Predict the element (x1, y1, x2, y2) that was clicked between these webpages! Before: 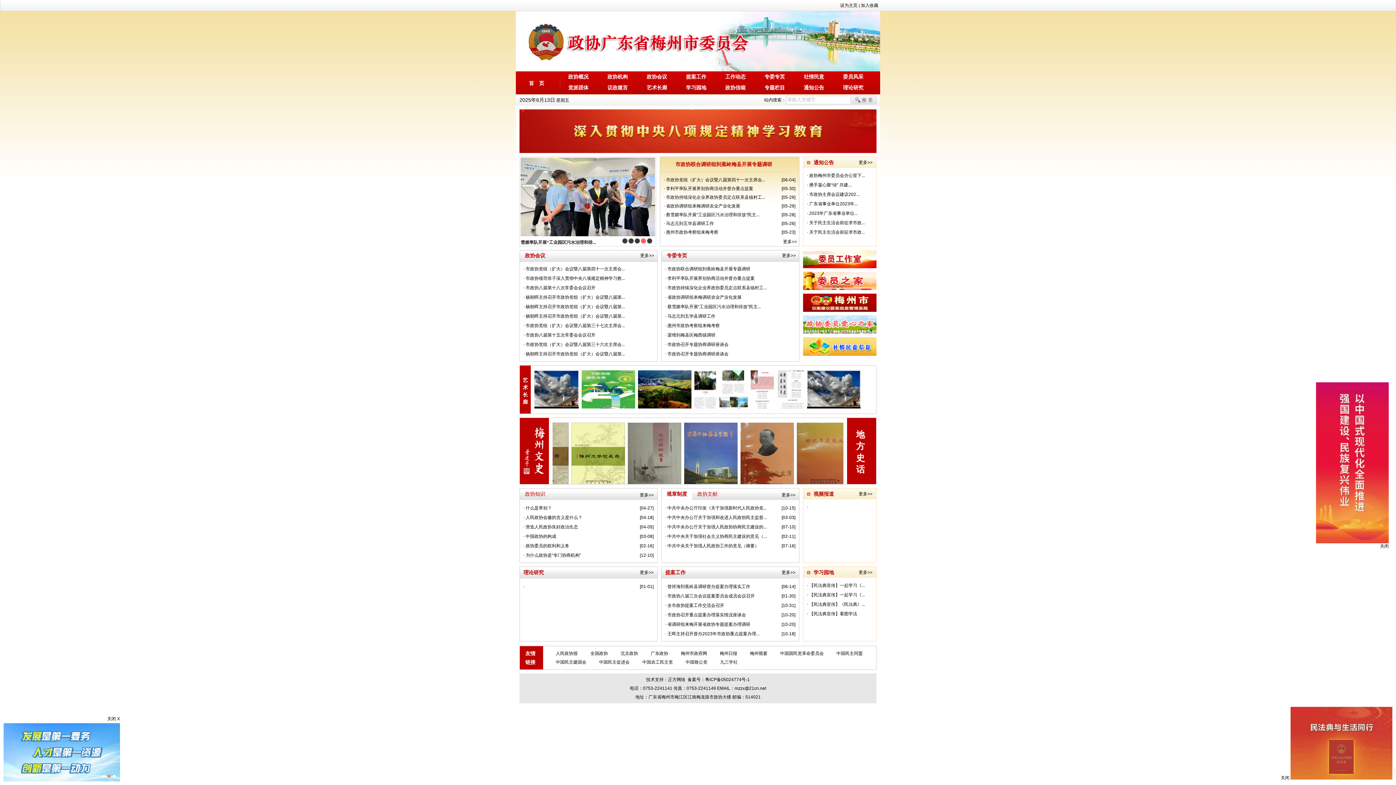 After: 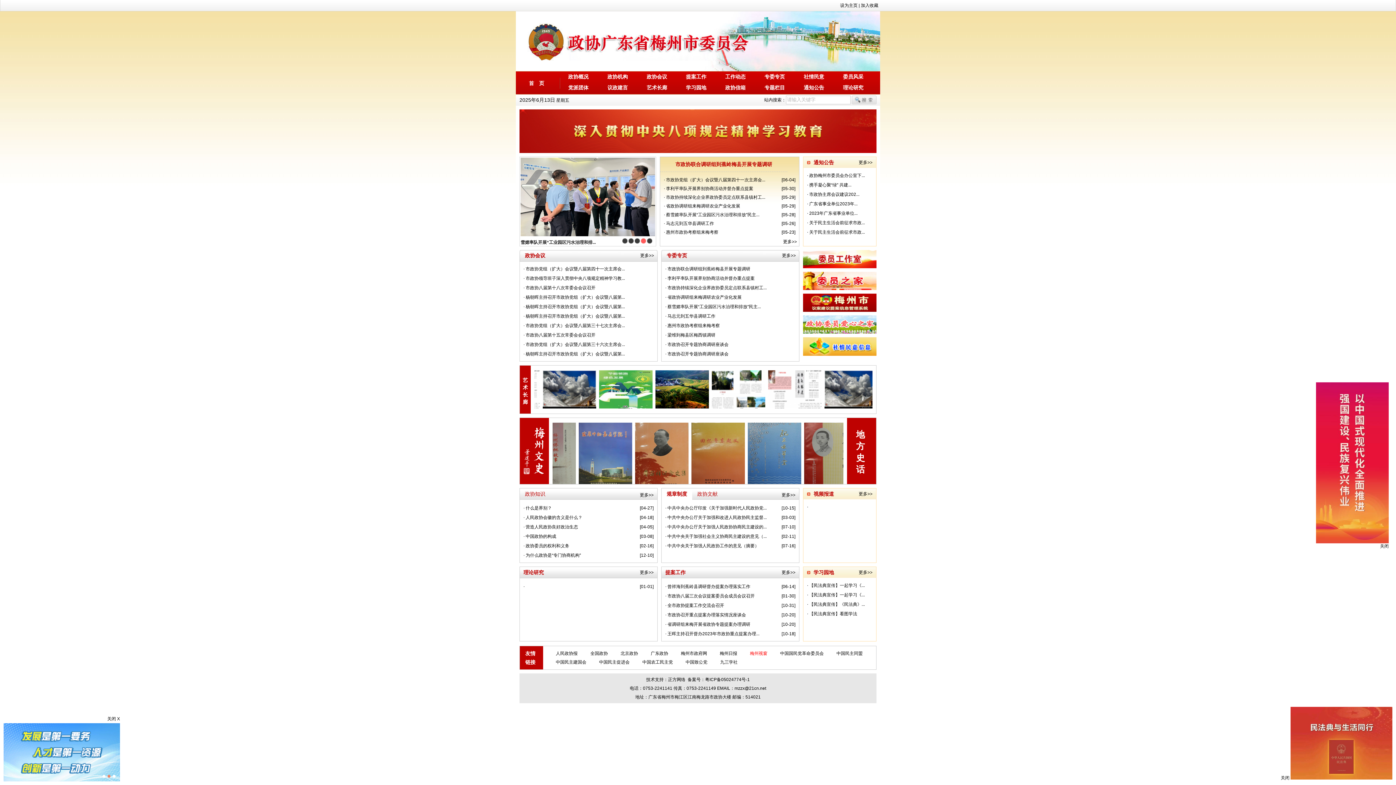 Action: label: 梅州视窗 bbox: (750, 651, 767, 656)